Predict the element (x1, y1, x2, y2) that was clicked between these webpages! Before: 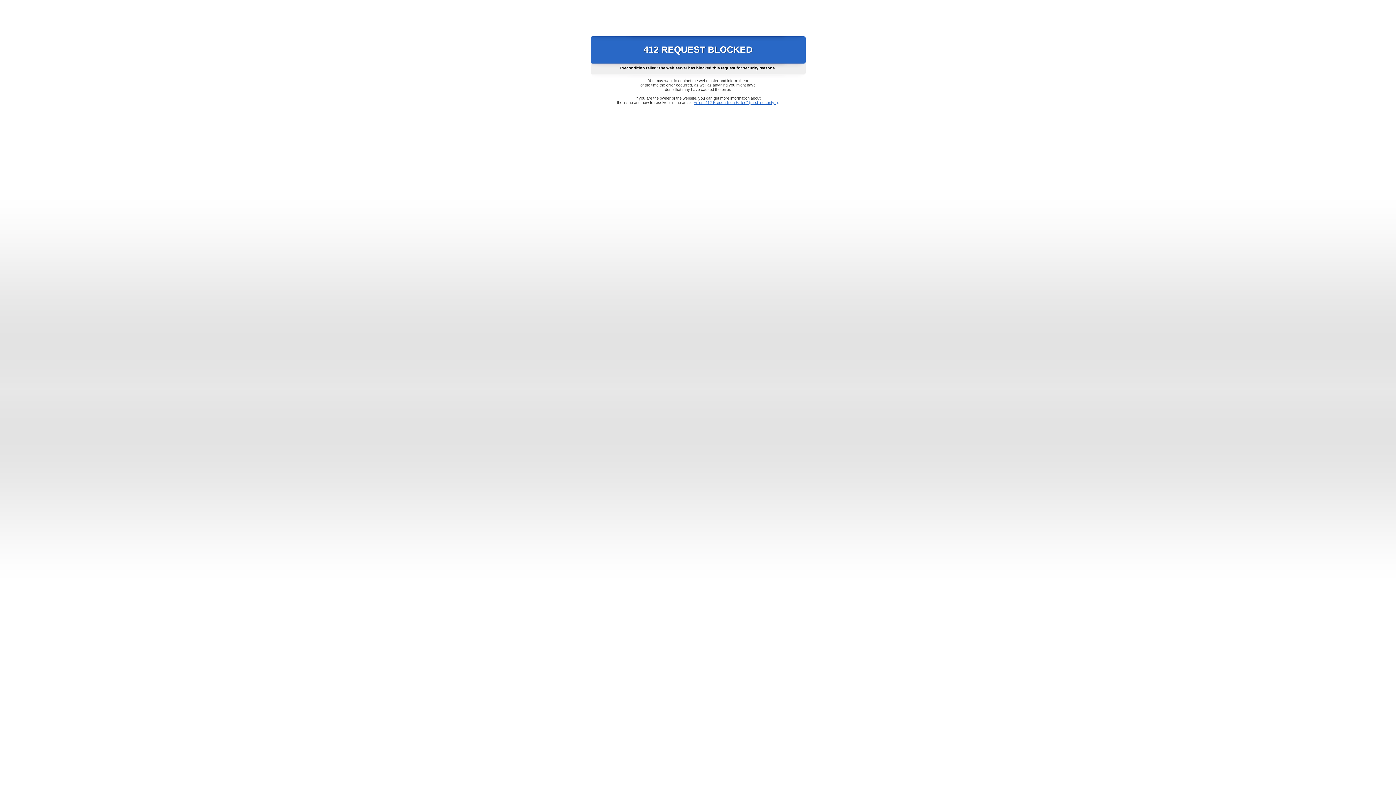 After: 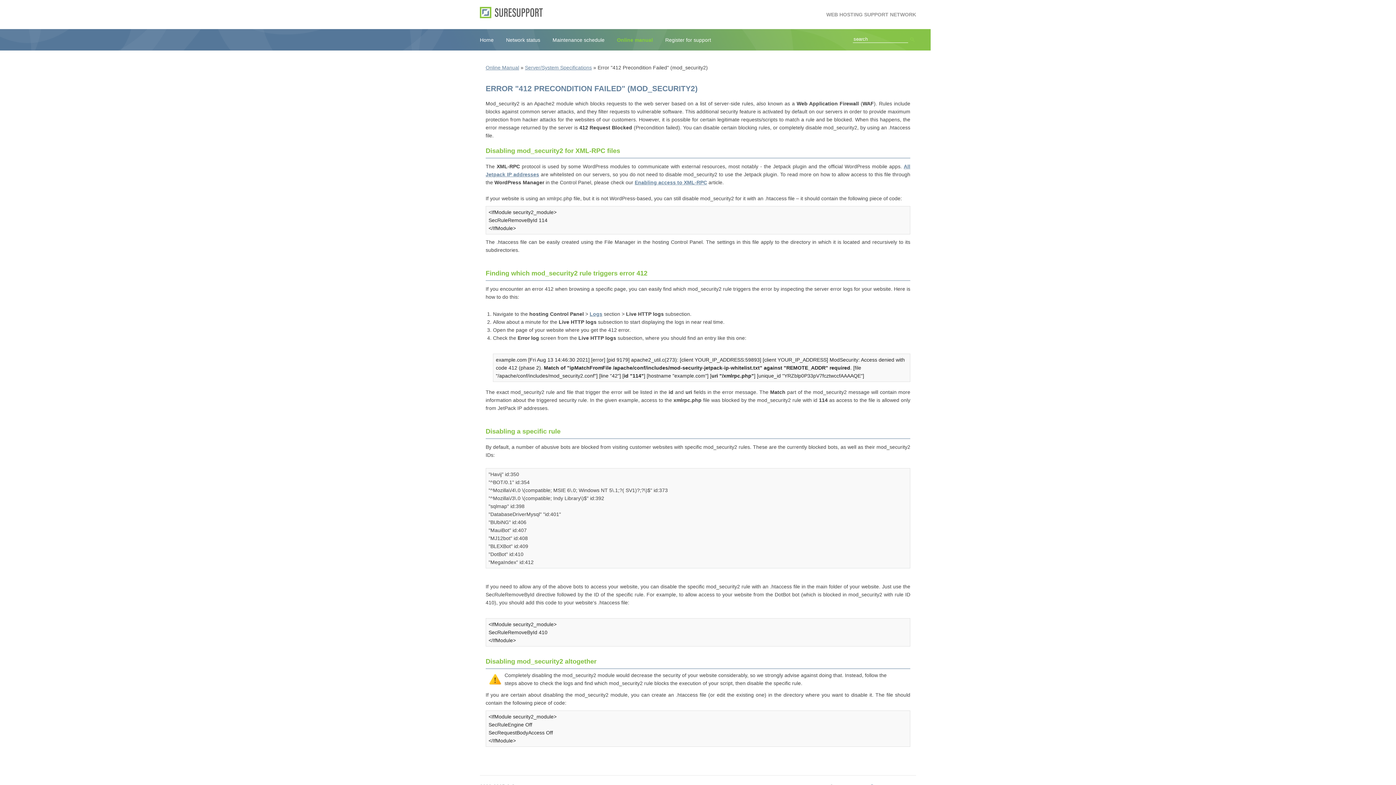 Action: bbox: (693, 100, 778, 104) label: Error "412 Precondition Failed" (mod_security2)